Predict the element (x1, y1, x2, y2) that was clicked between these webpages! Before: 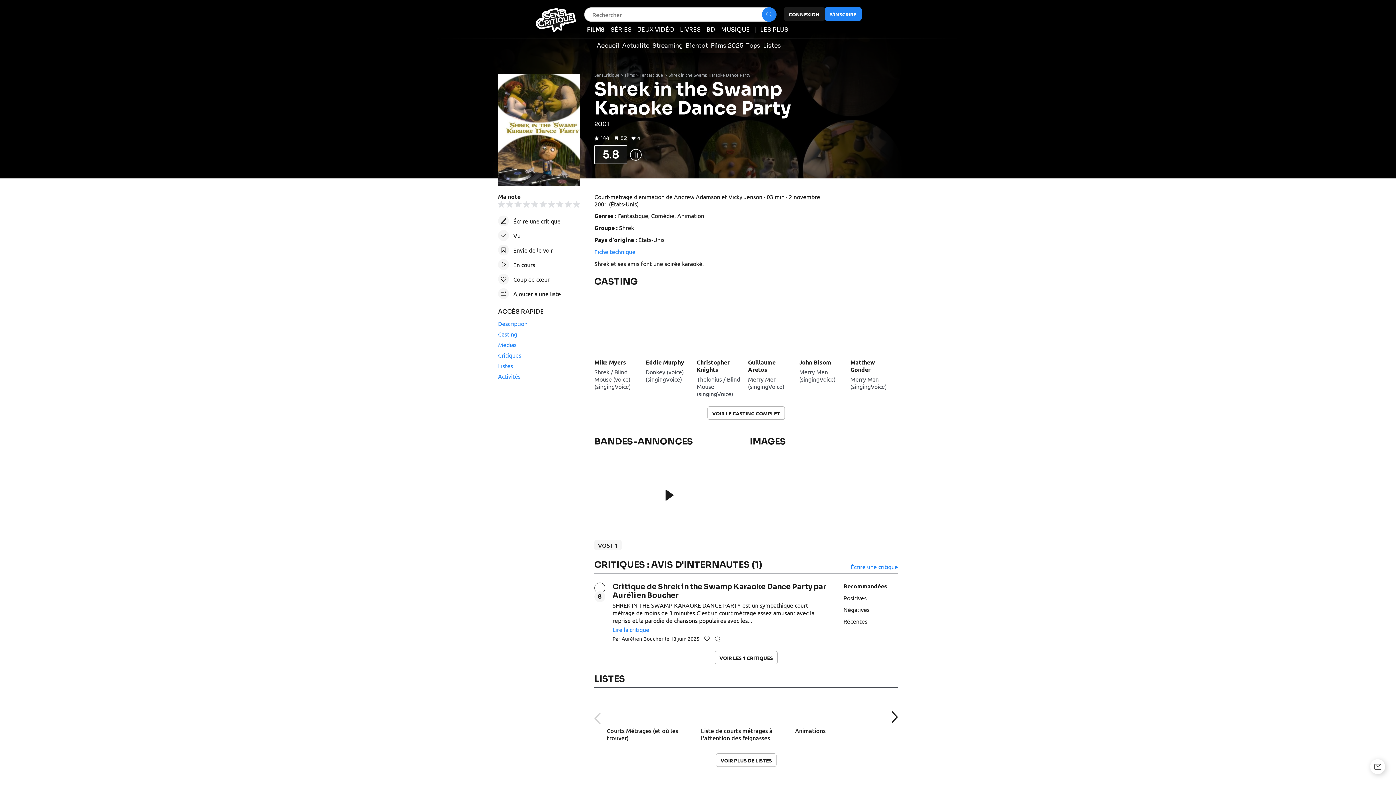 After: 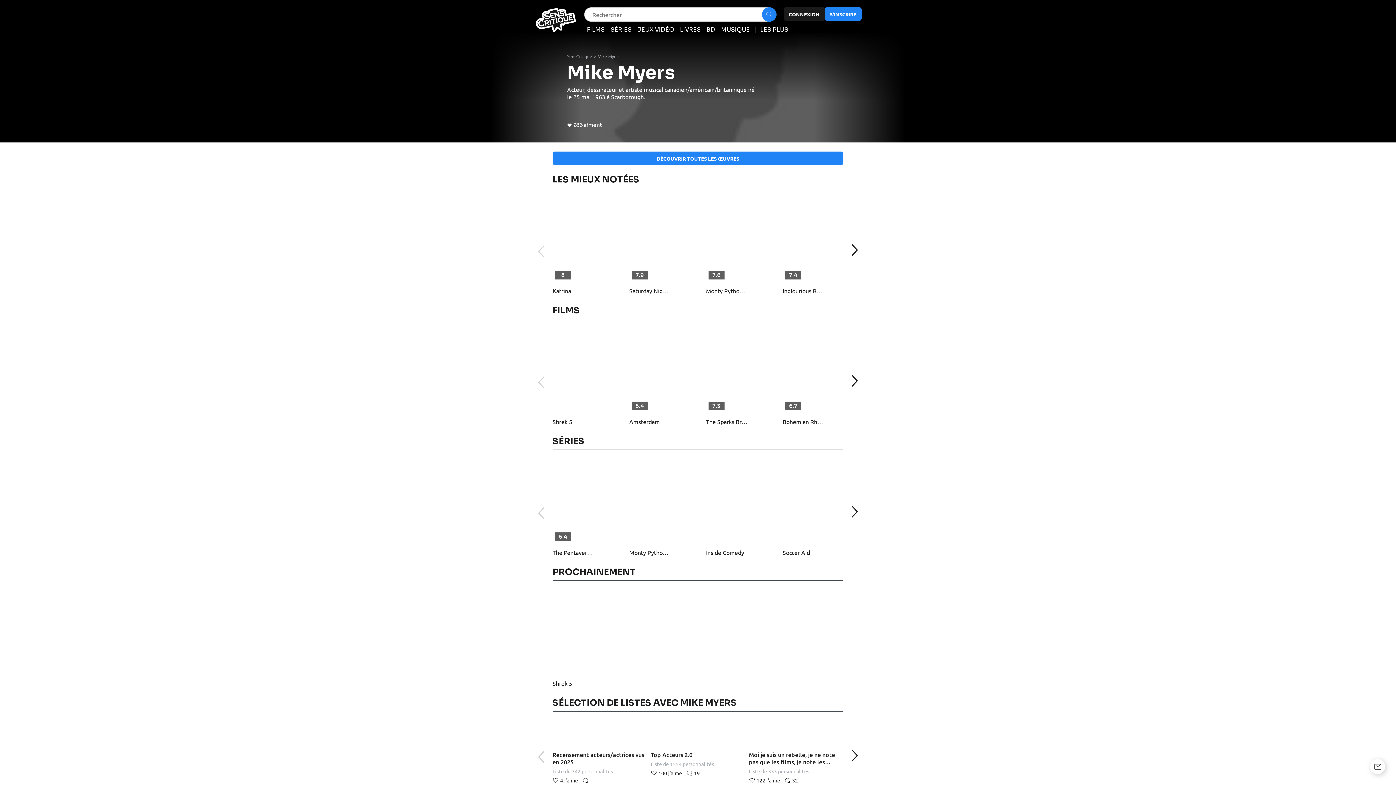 Action: label: Mike Myers bbox: (594, 358, 626, 366)